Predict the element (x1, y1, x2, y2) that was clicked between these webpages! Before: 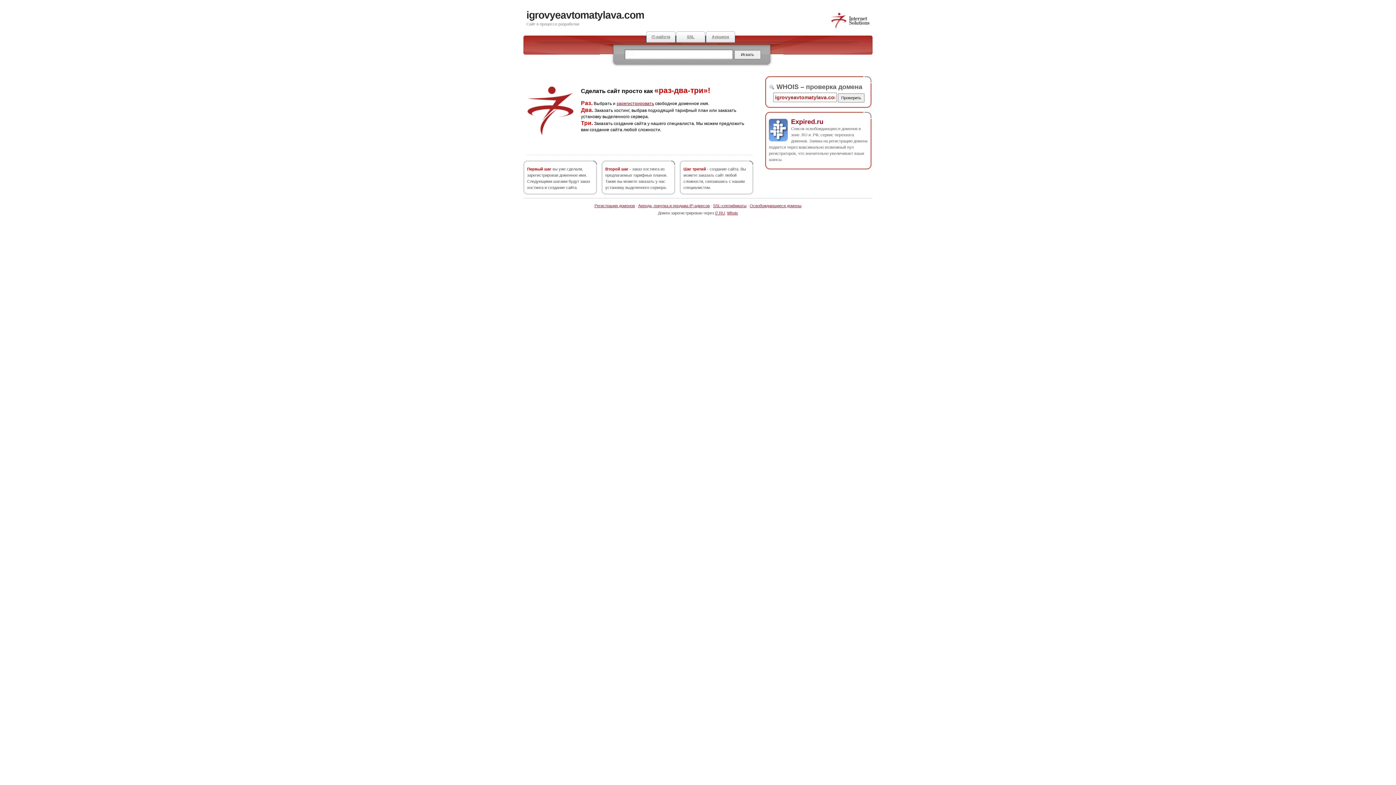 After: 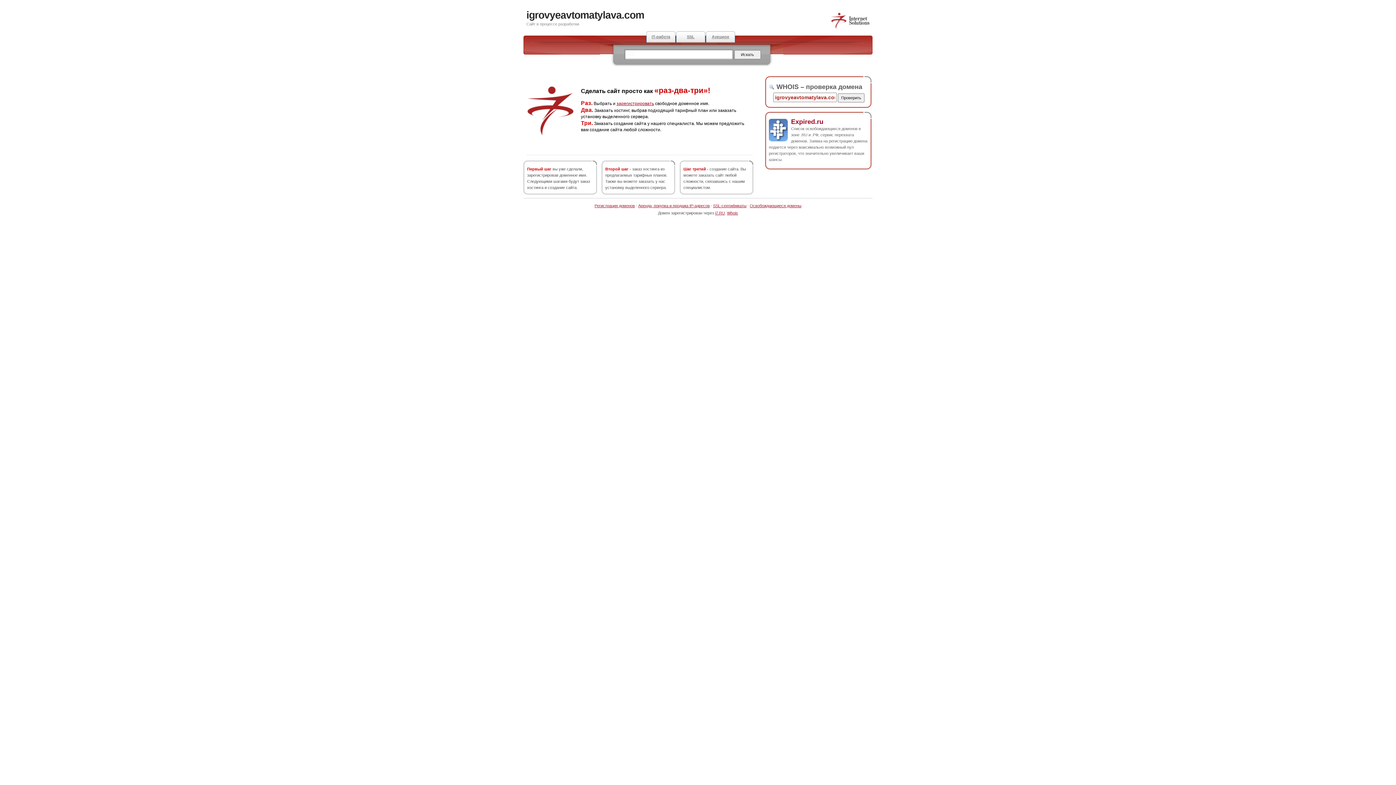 Action: bbox: (705, 31, 735, 42) label: Аукцион